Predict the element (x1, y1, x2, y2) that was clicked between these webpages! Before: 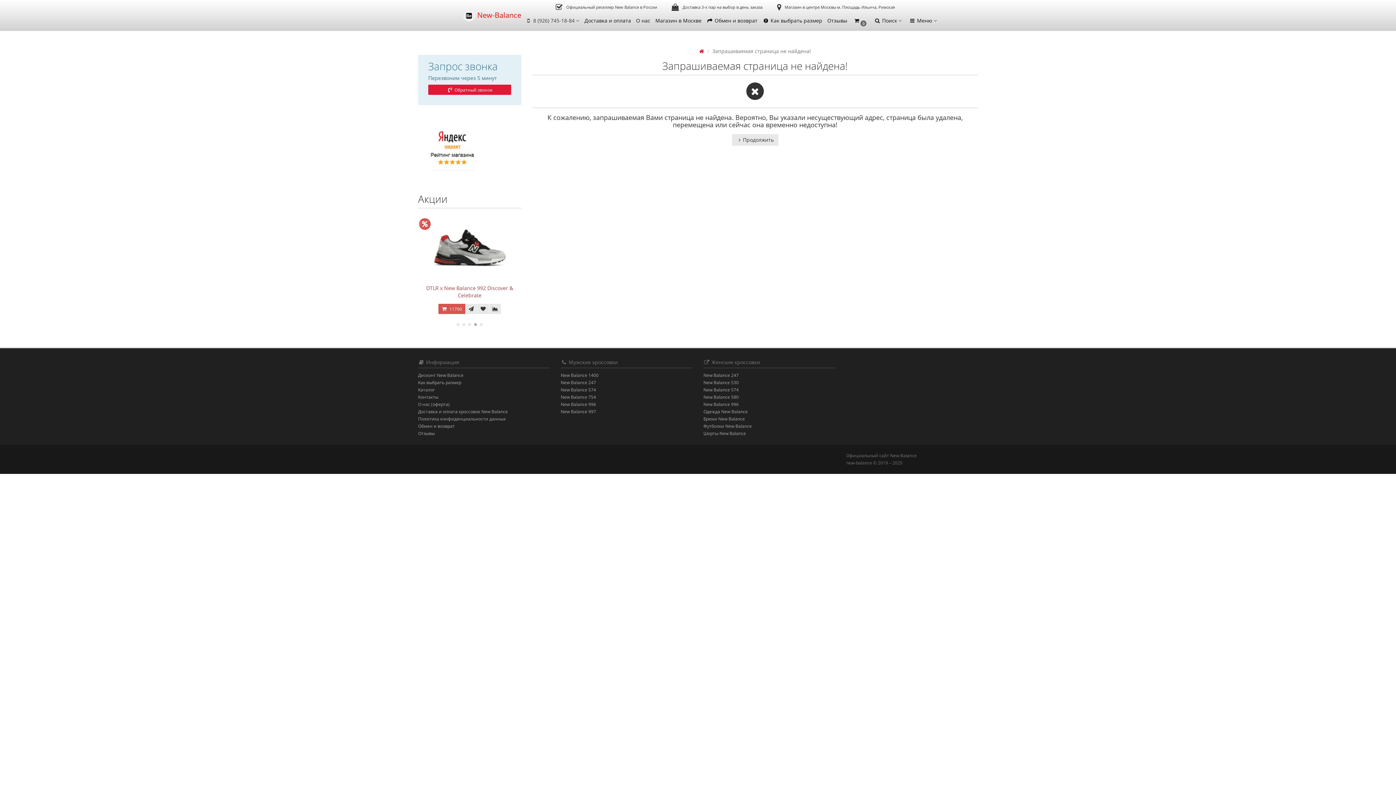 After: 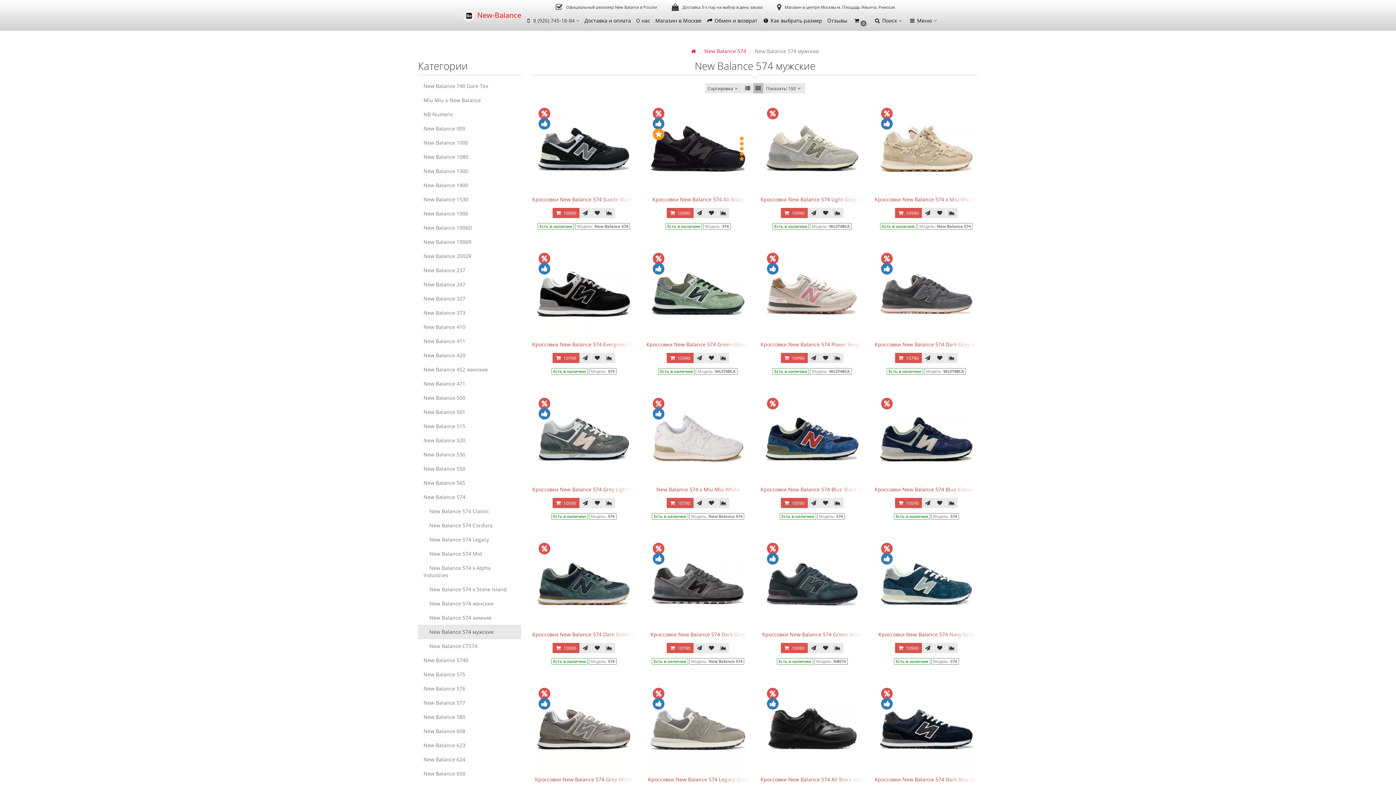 Action: label: New Balance 574 bbox: (560, 386, 596, 393)